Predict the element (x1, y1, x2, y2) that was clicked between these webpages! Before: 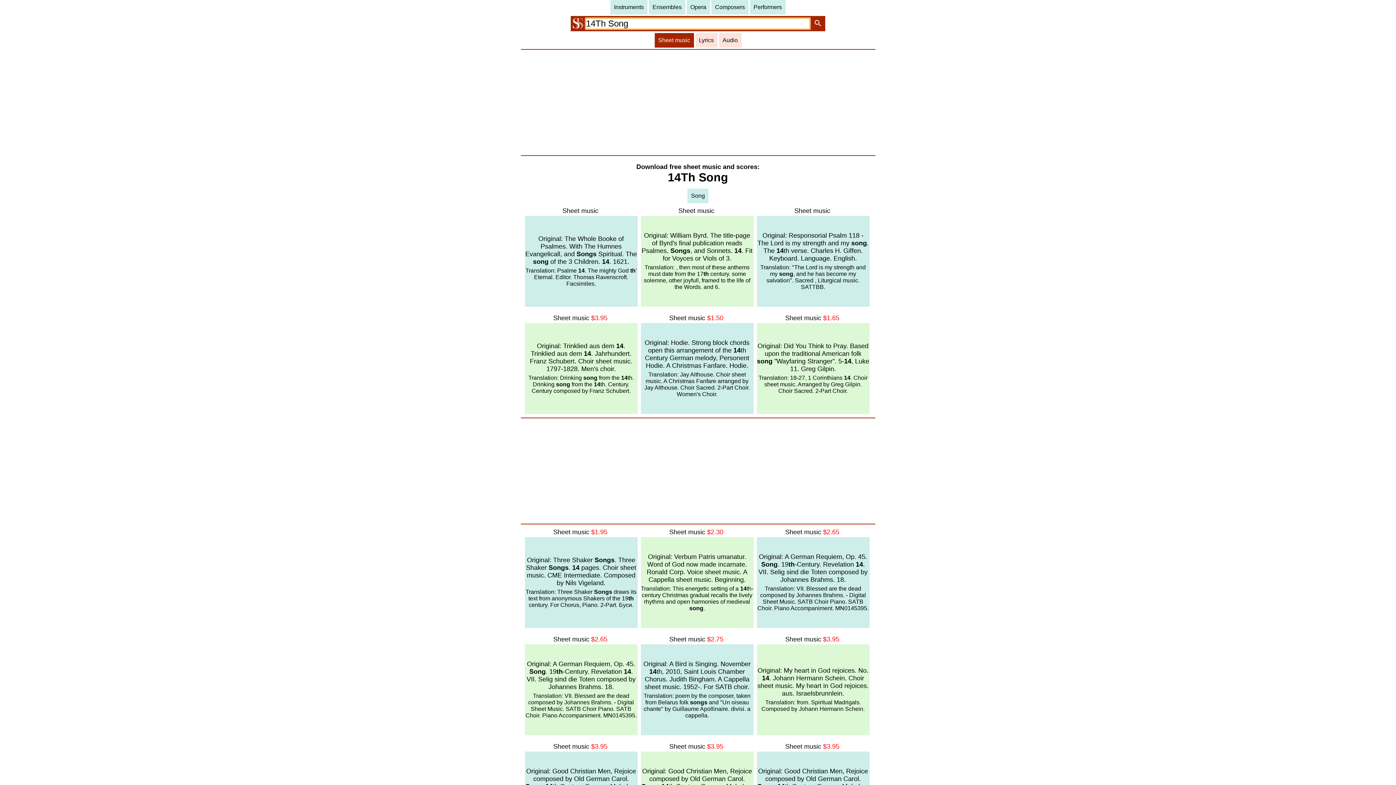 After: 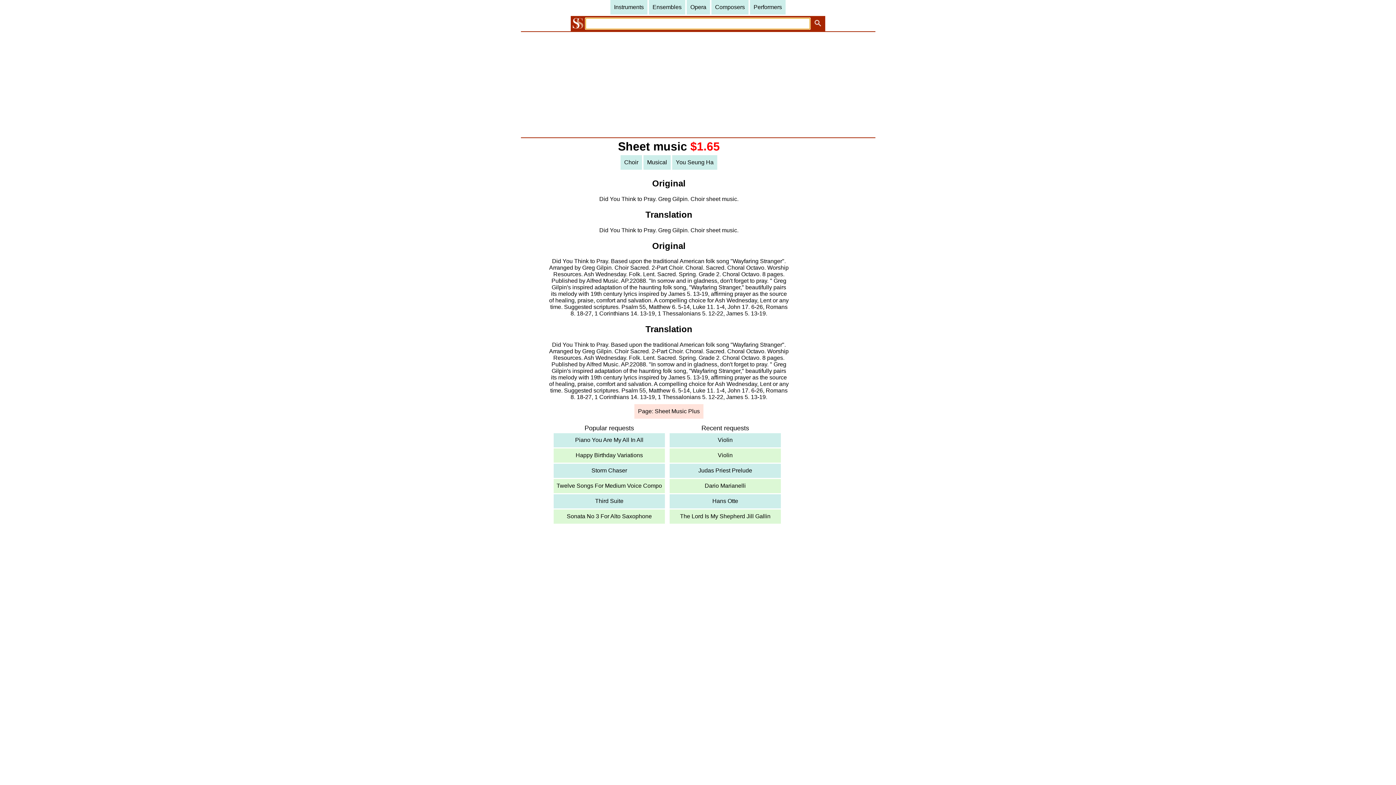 Action: bbox: (756, 323, 869, 414) label: Original: Did You Think to Pray. Based upon the traditional American folk song "Wayfaring Stranger". 5-14, Luke 11. Greg Gilpin.


Translation: 18-27, 1 Corinthians 14. Choir sheet music. Arranged by Greg Gilpin. Choir Sacred. 2-Part Choir.